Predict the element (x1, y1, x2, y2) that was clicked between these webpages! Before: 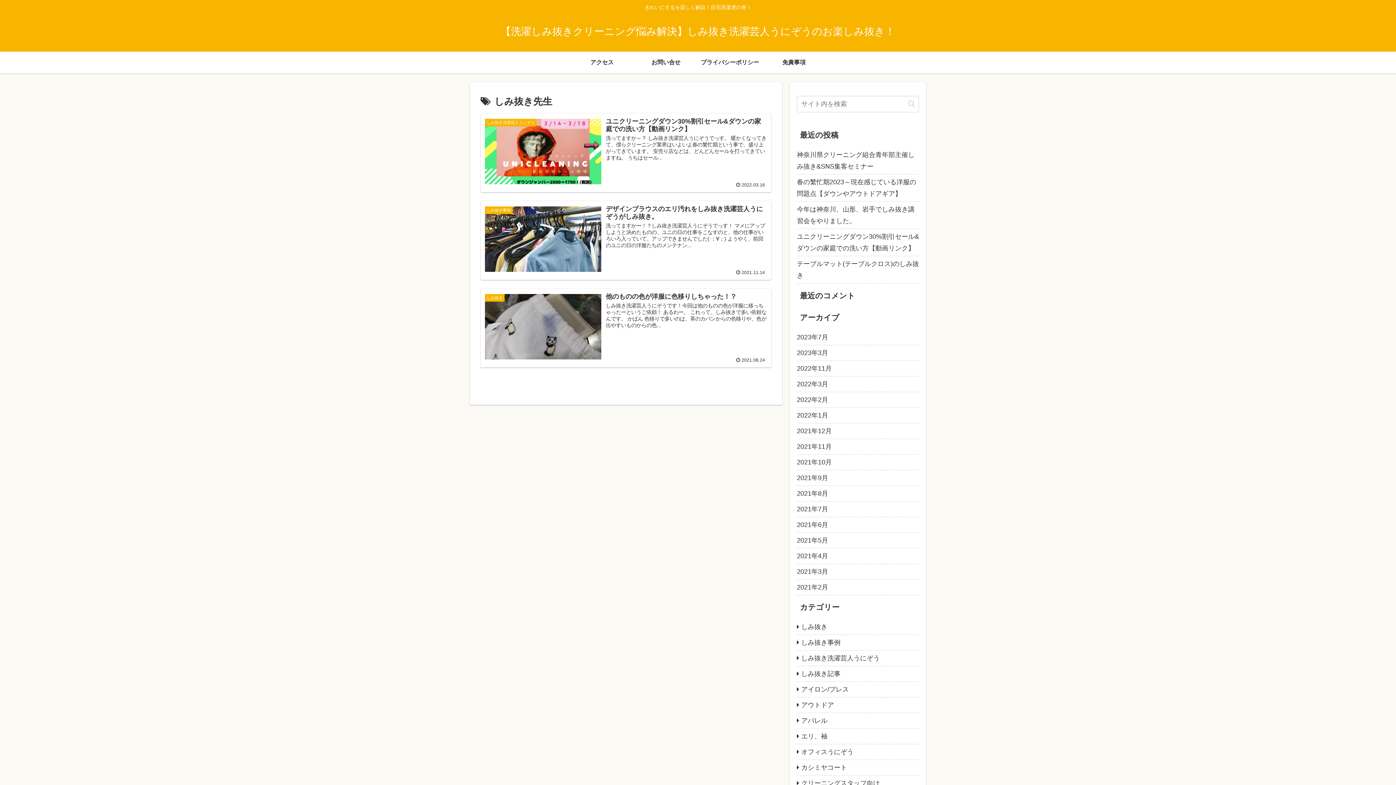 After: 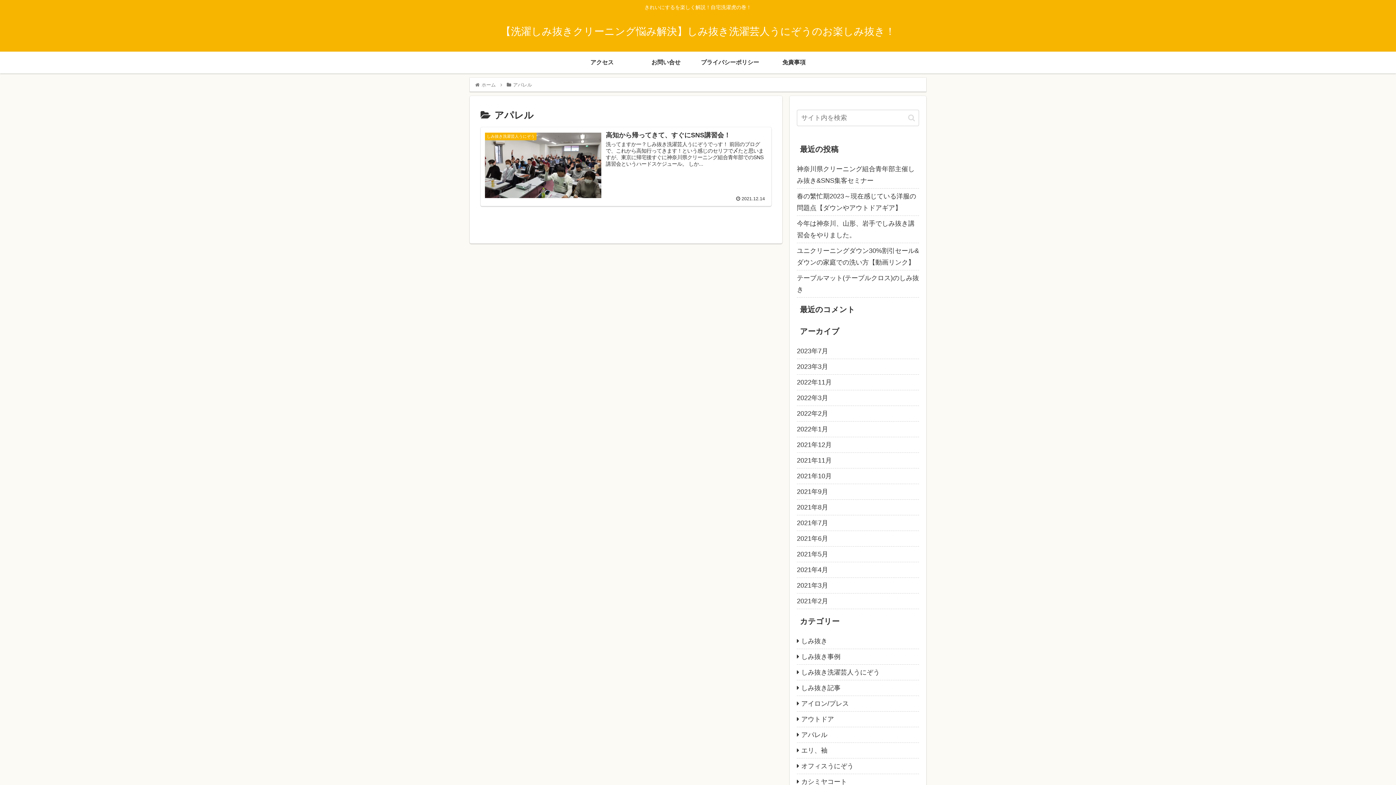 Action: label: アパレル bbox: (797, 713, 919, 729)